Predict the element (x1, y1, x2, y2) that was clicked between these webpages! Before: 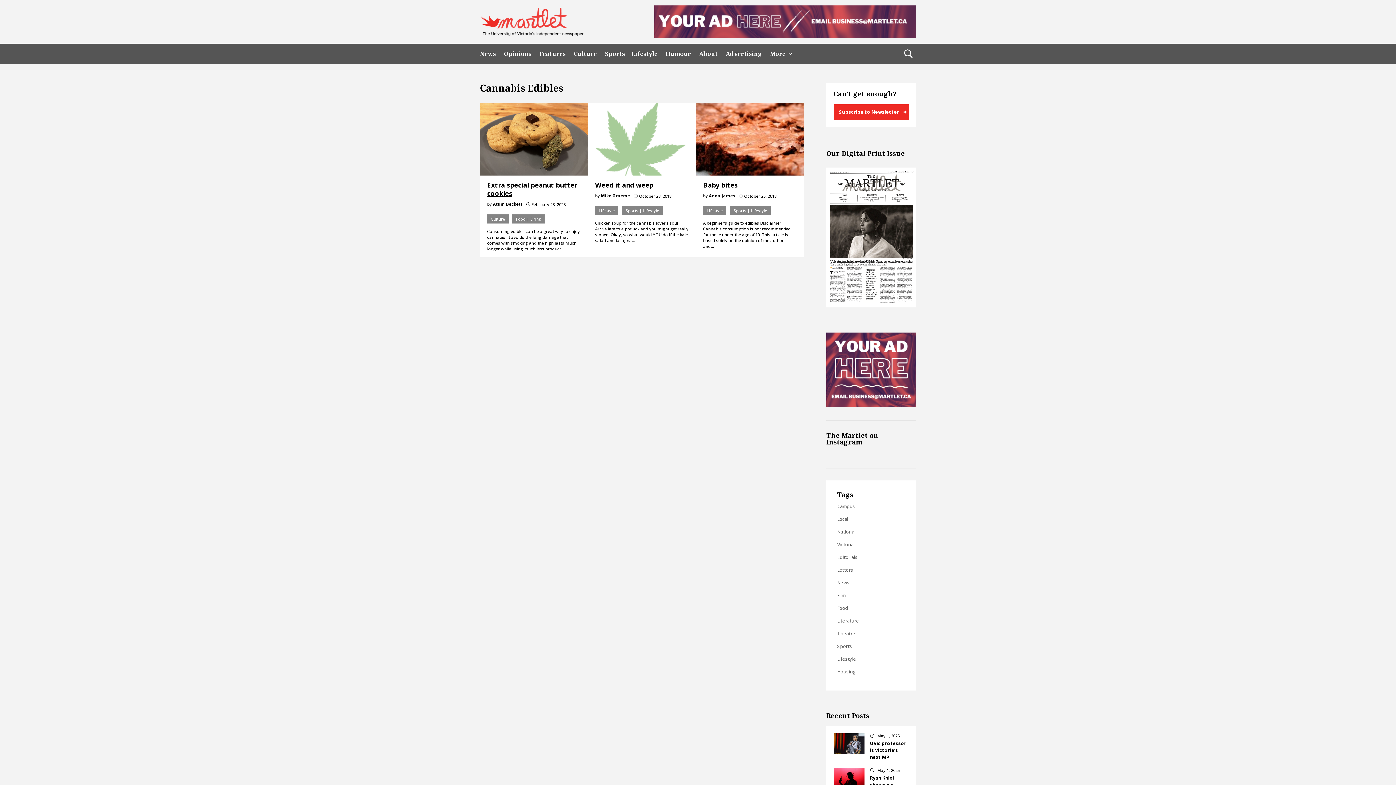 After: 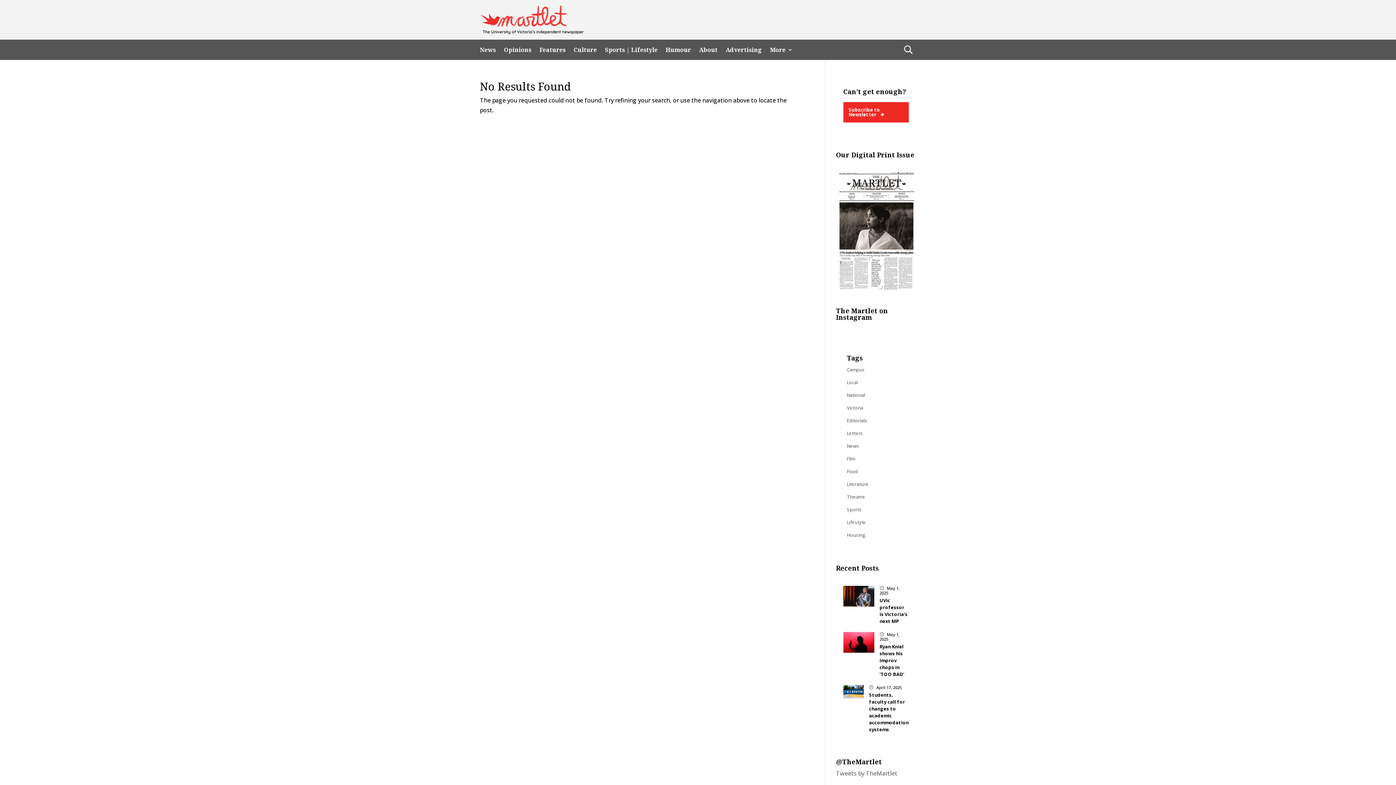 Action: label: News bbox: (837, 578, 905, 588)